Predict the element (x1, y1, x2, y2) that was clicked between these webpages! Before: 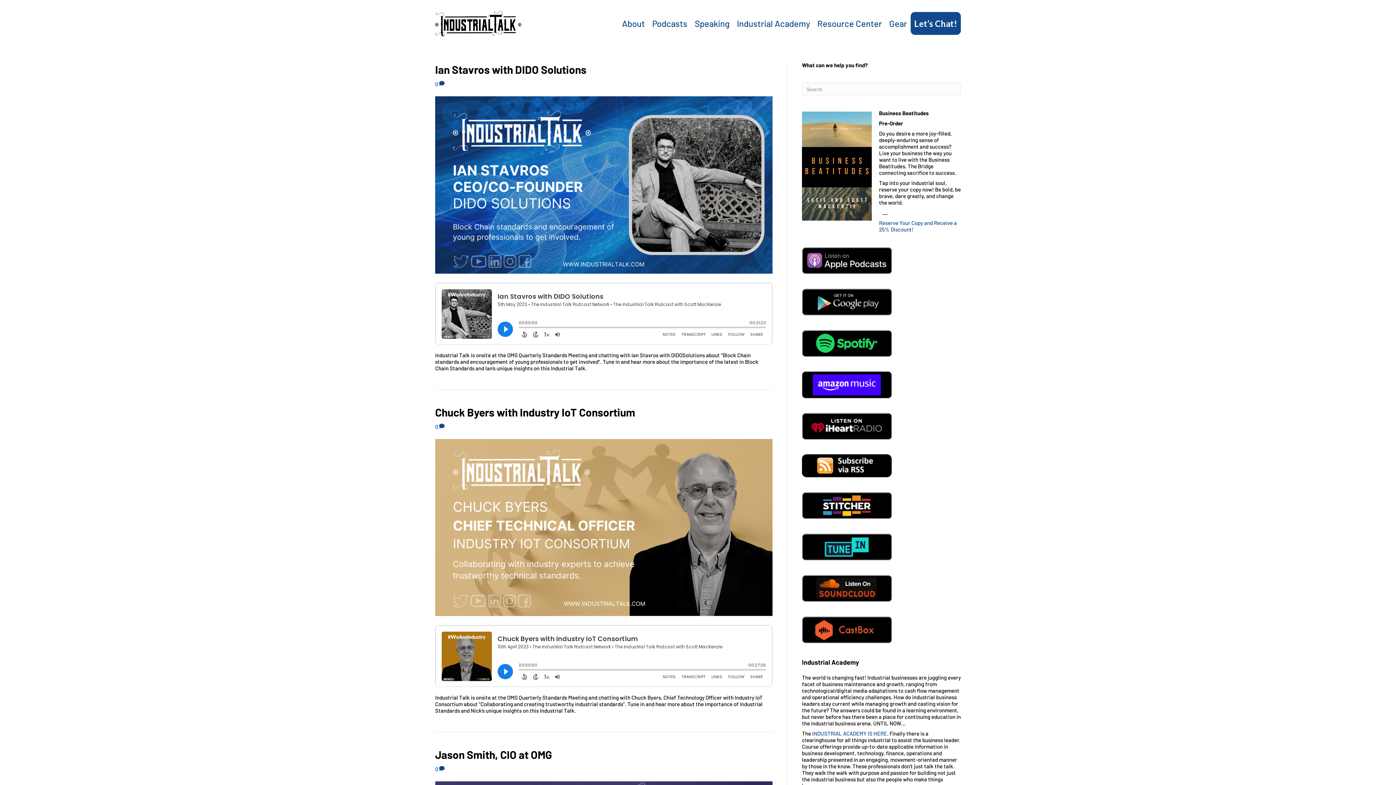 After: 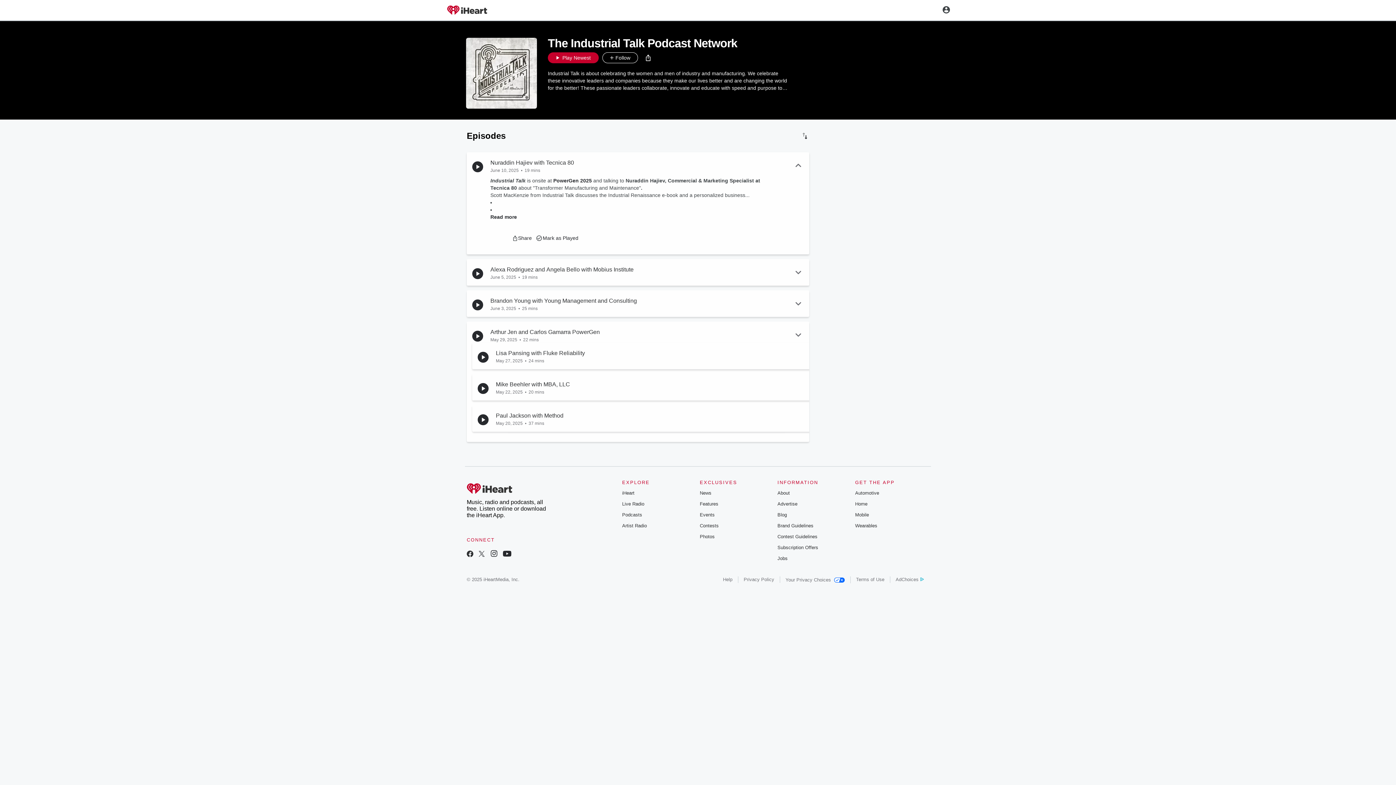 Action: bbox: (802, 422, 892, 429)